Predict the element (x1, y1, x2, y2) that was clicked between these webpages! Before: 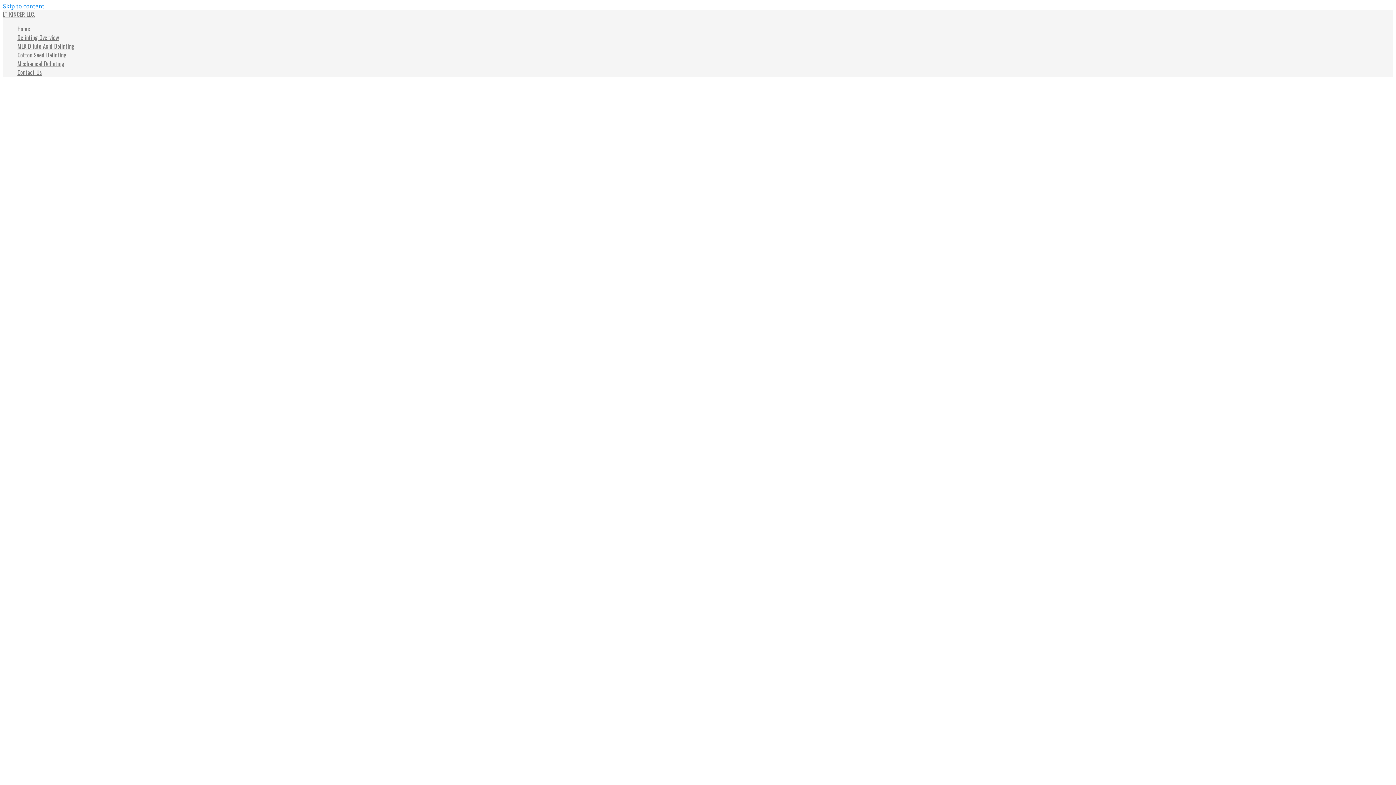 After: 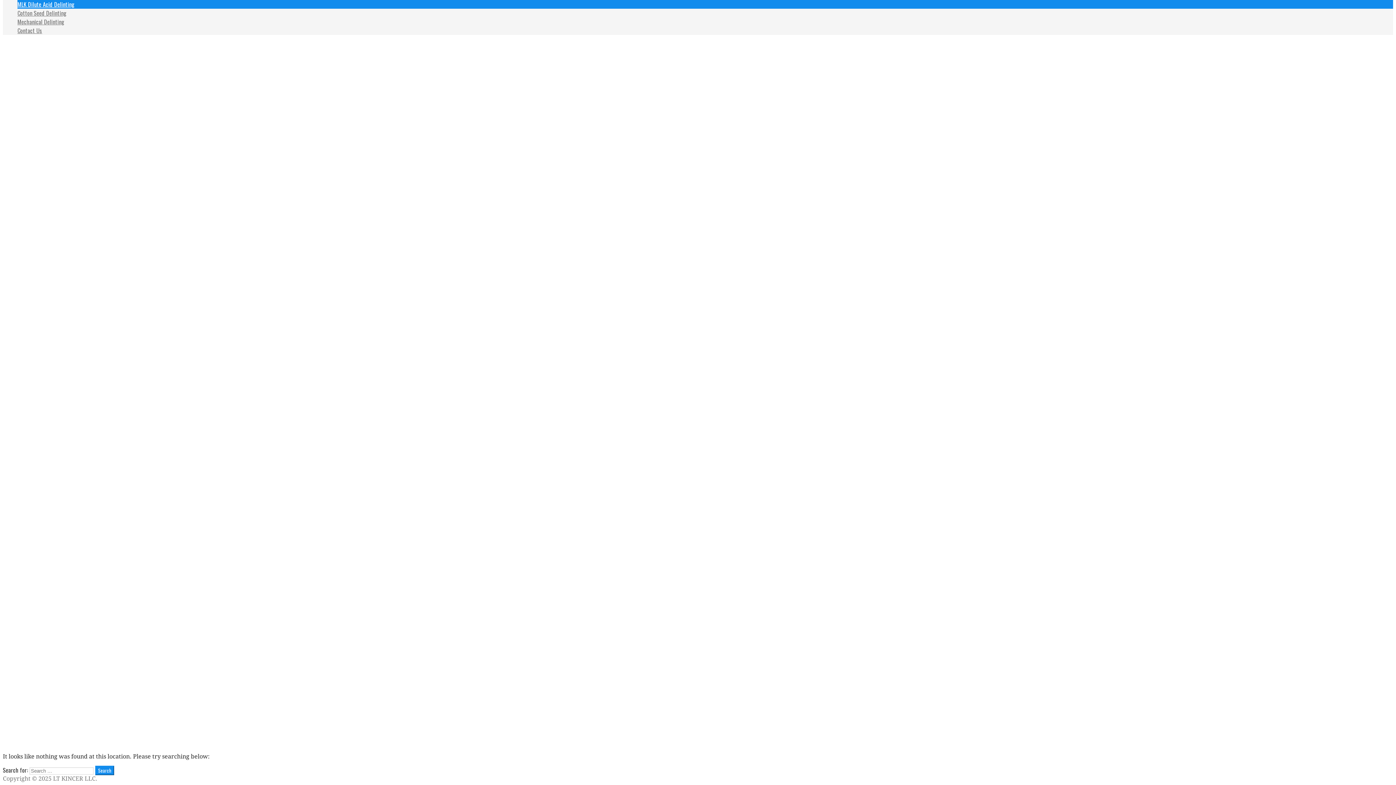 Action: label: Skip to content bbox: (2, 2, 44, 9)